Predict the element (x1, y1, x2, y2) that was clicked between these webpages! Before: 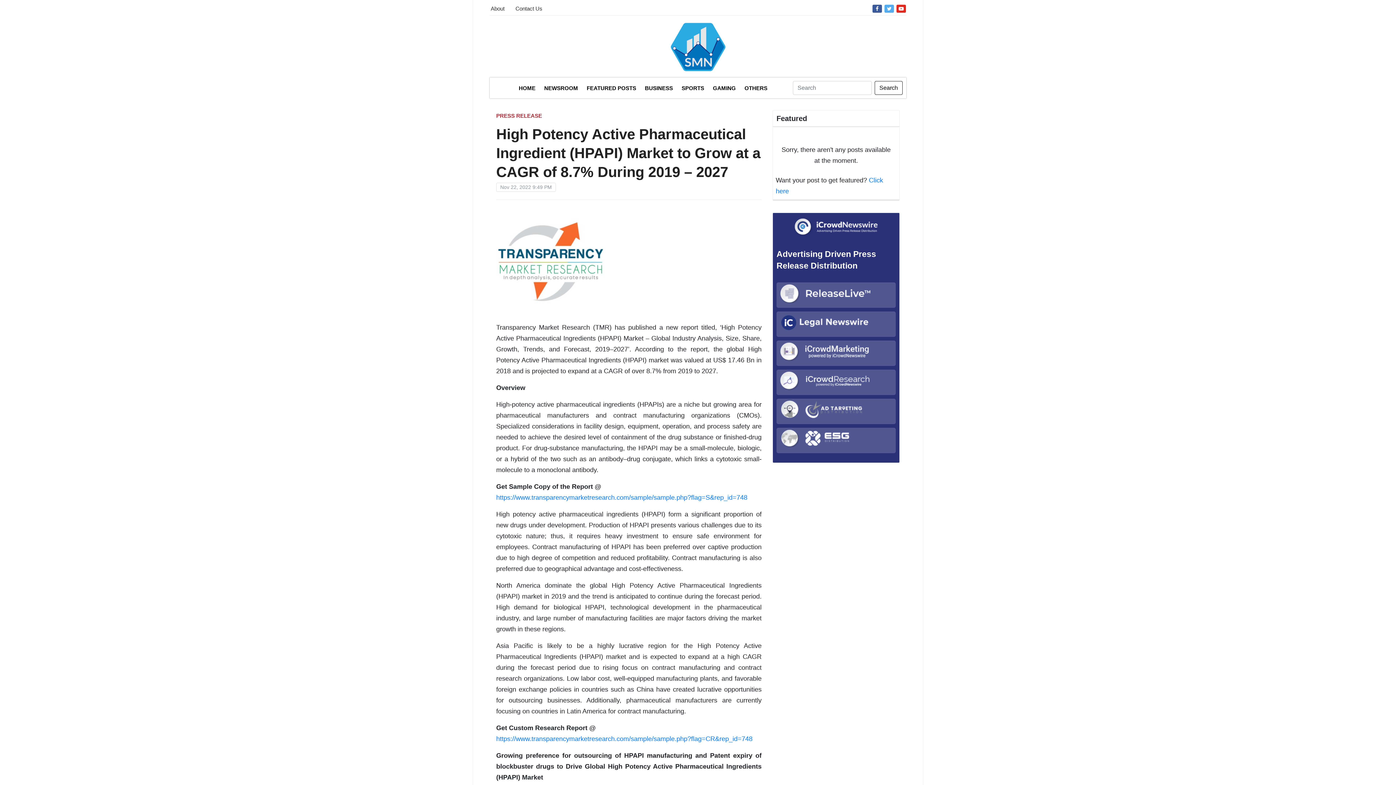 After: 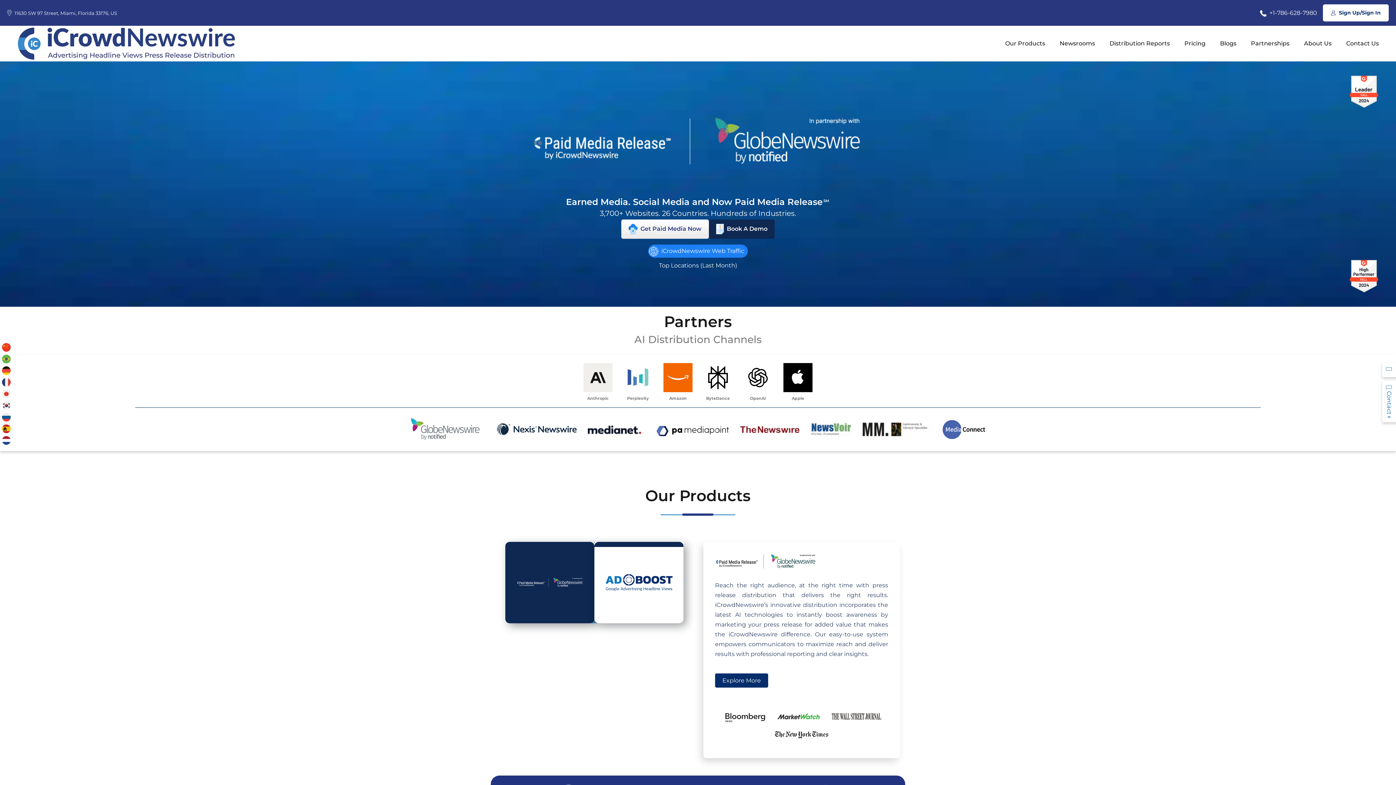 Action: bbox: (793, 222, 878, 230)